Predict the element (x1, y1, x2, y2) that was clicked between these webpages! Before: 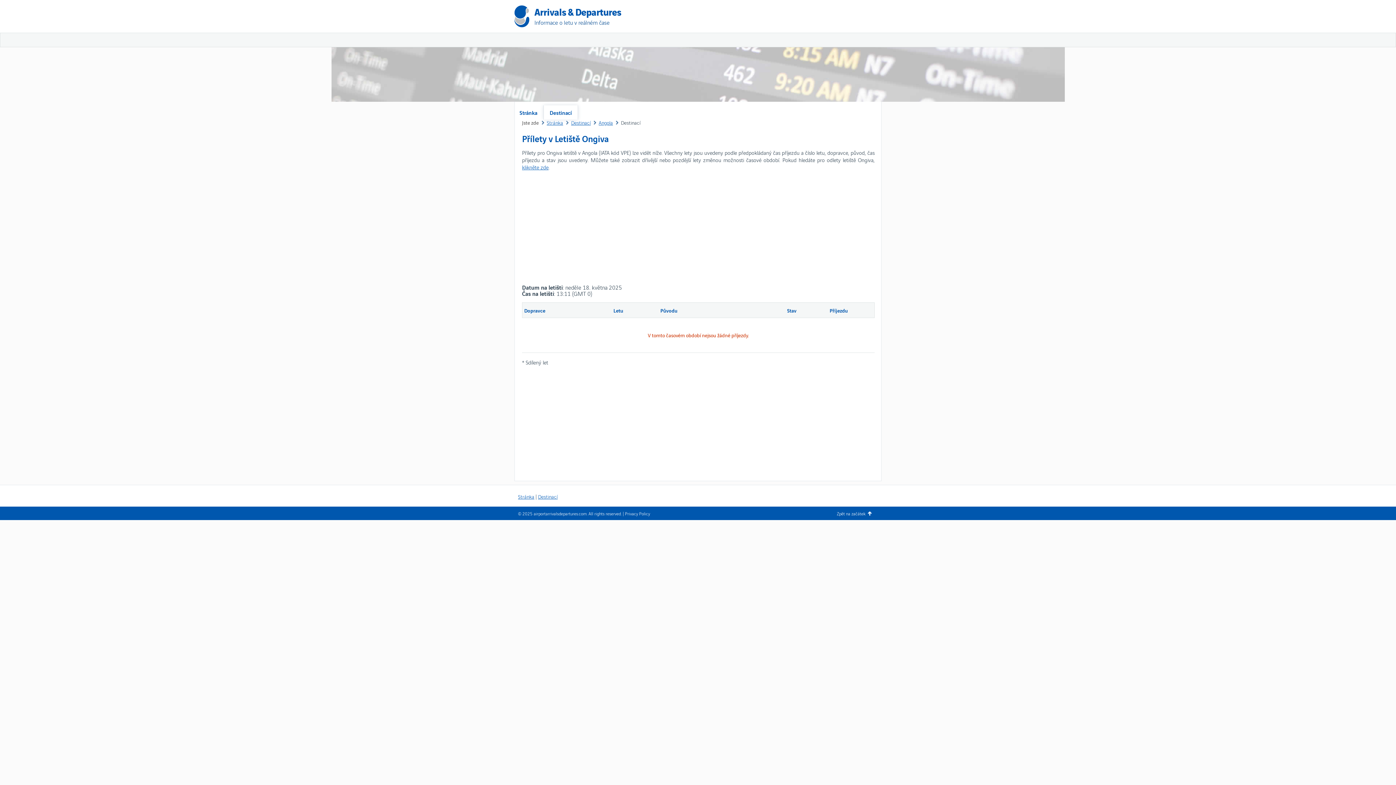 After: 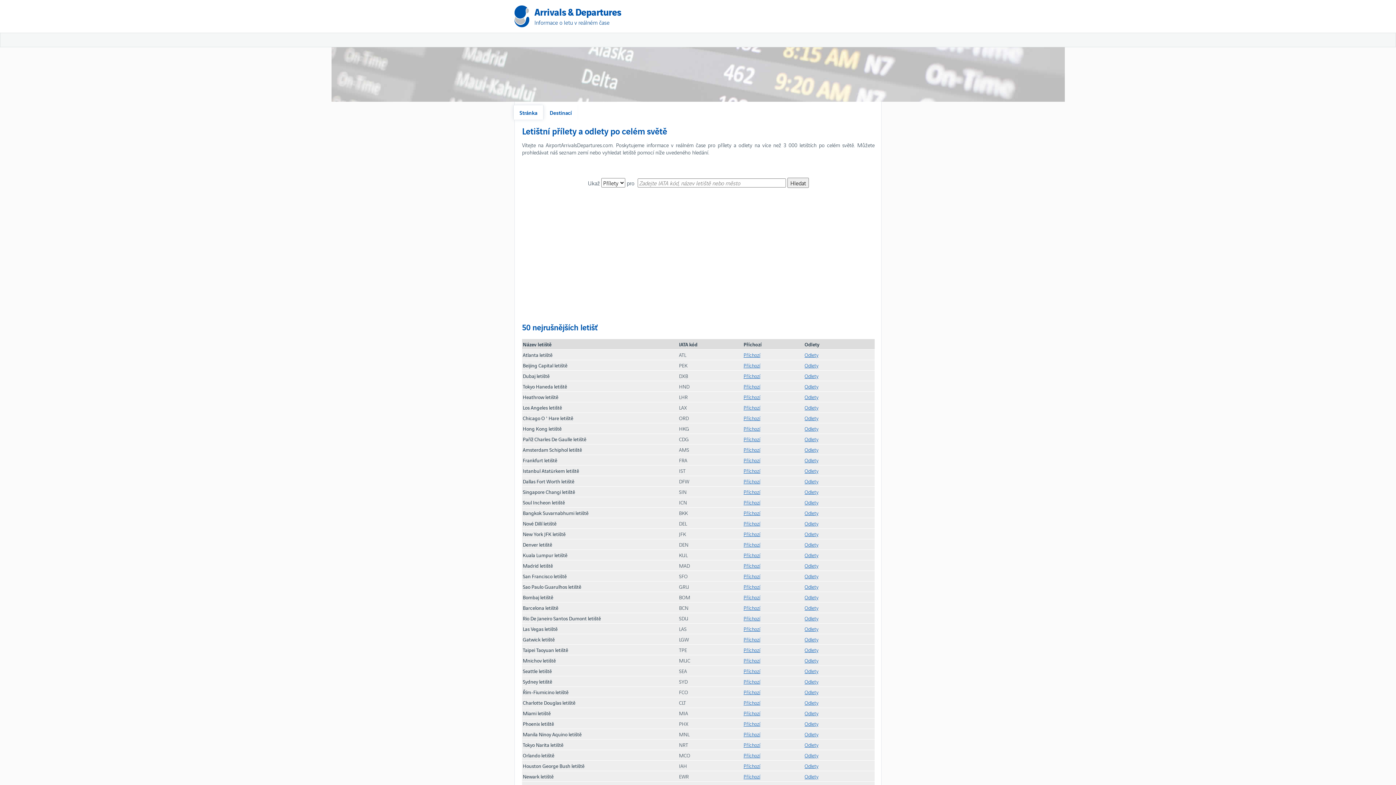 Action: bbox: (518, 493, 534, 500) label: Stránka